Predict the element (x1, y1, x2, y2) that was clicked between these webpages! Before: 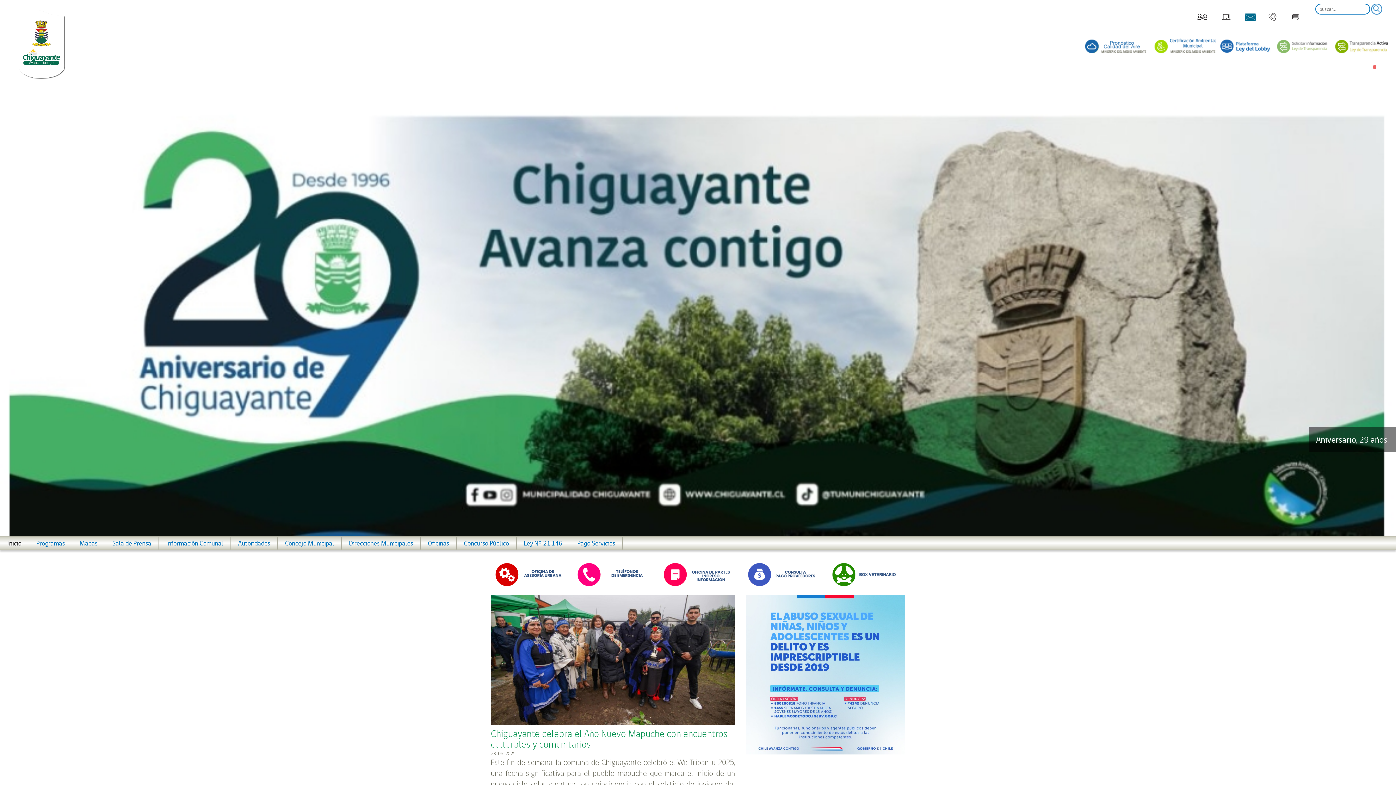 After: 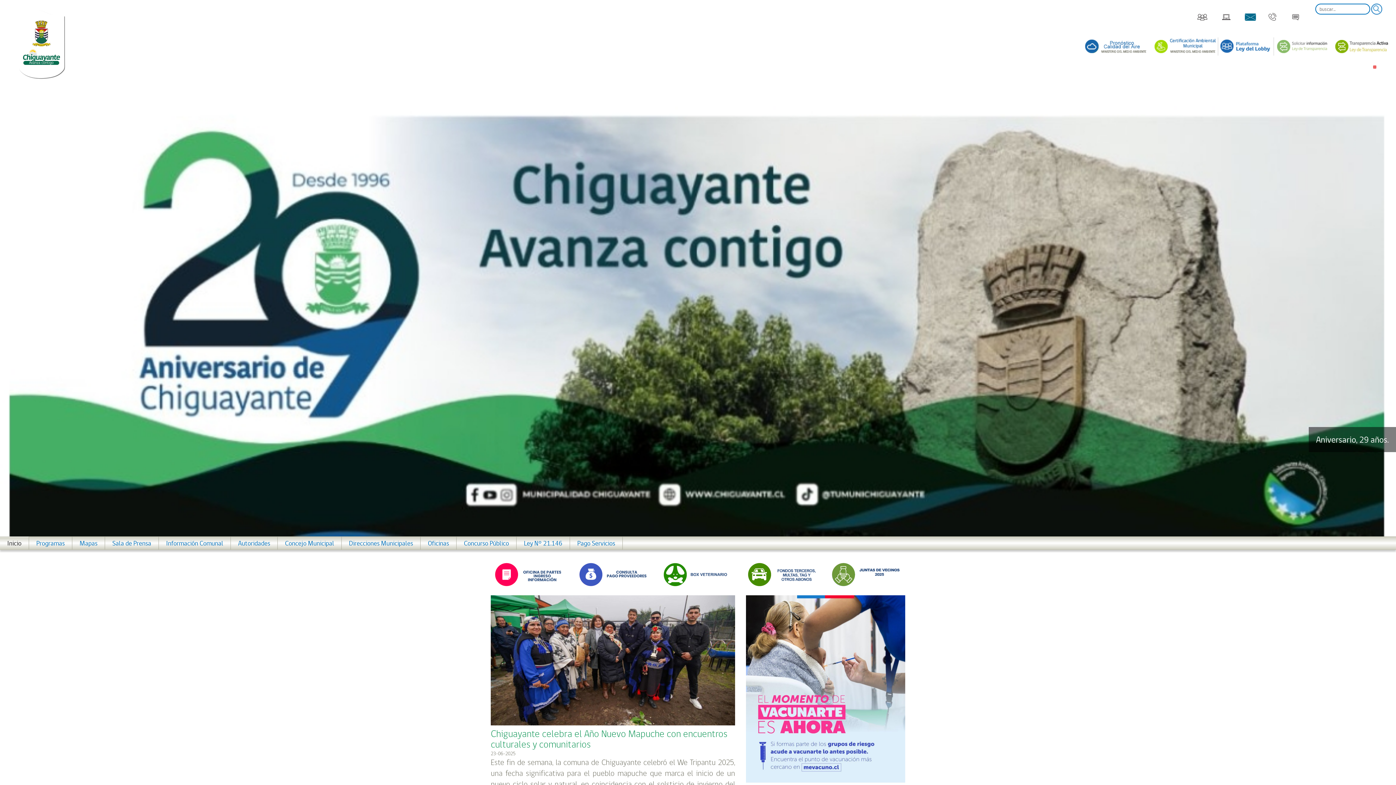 Action: bbox: (1217, 37, 1274, 55)